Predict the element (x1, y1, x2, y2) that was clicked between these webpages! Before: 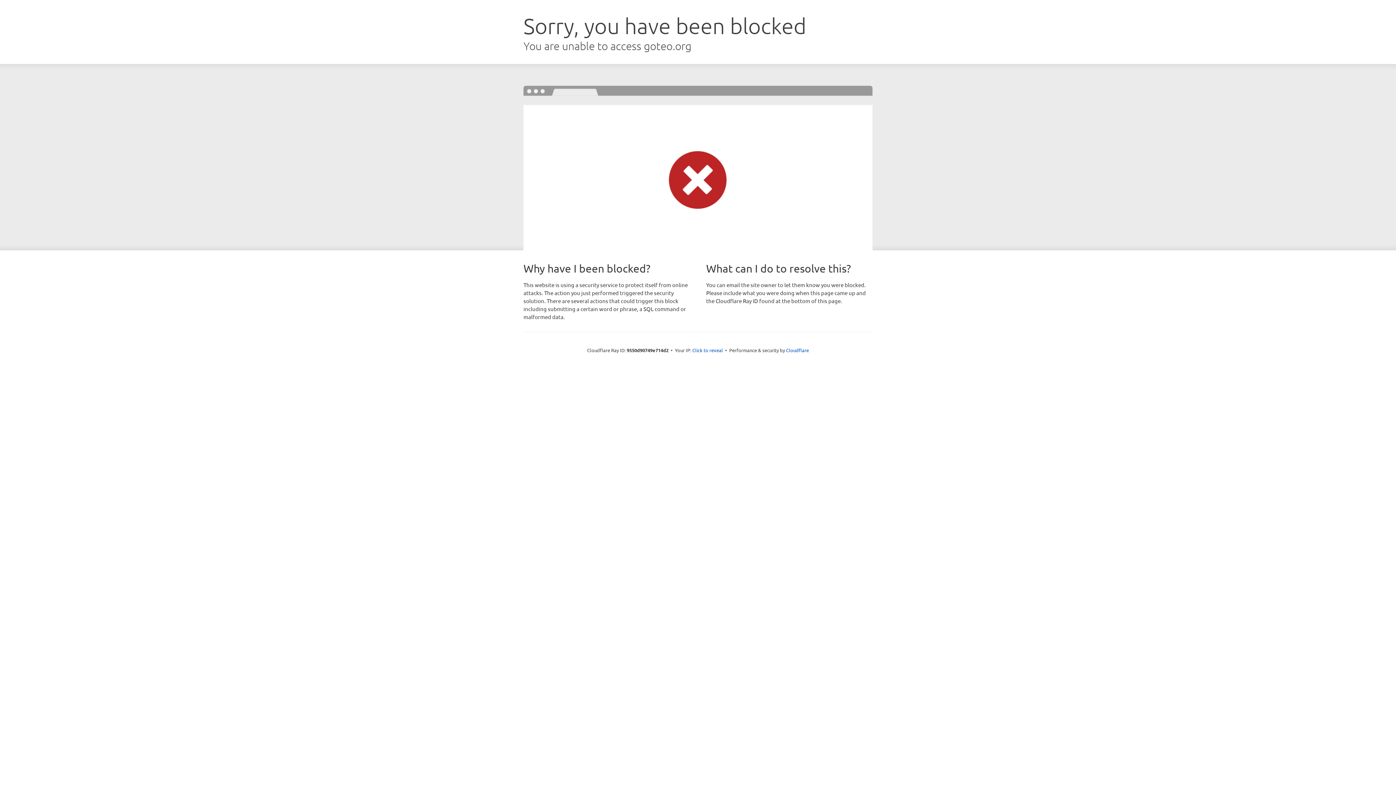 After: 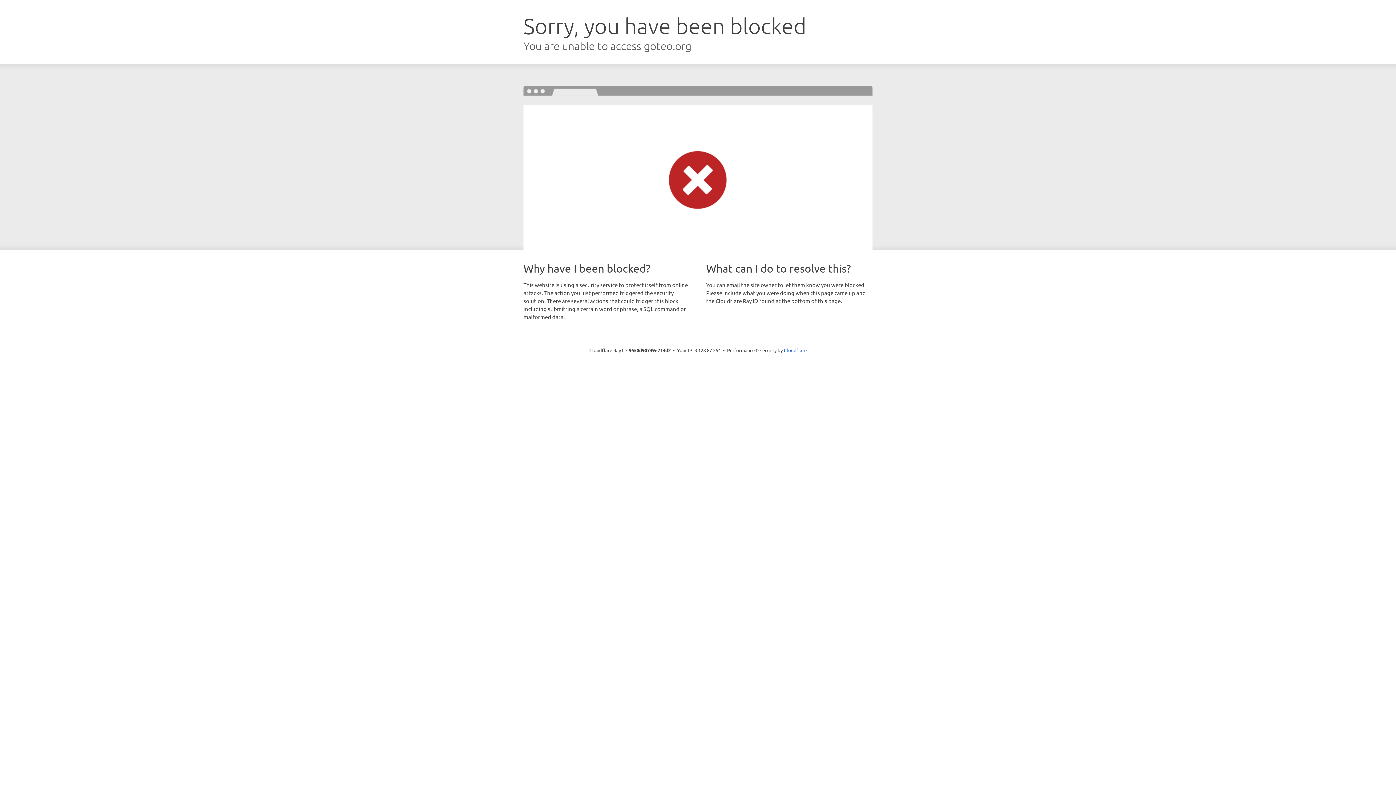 Action: label: Click to reveal bbox: (692, 346, 723, 353)